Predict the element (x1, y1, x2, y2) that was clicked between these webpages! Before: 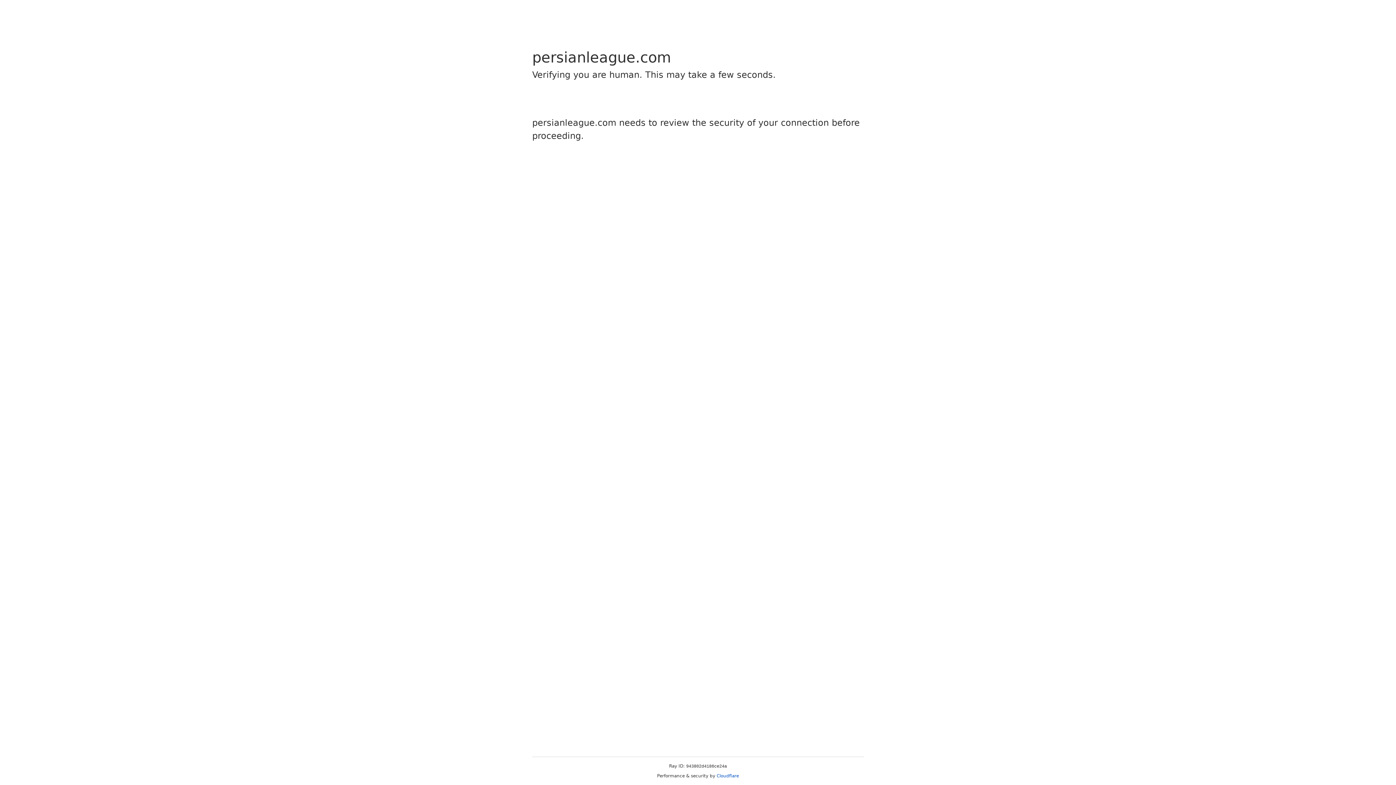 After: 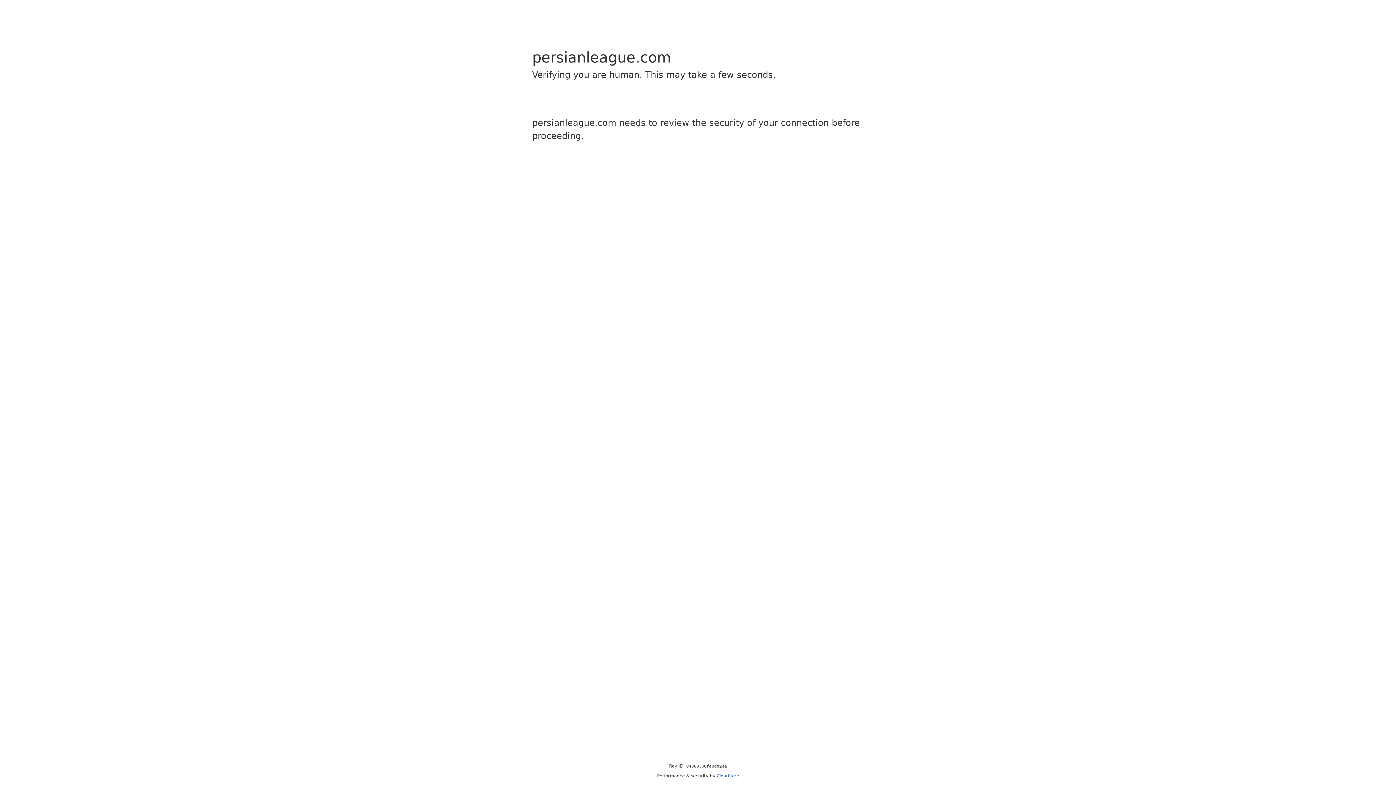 Action: label: Cloudflare bbox: (716, 773, 739, 778)